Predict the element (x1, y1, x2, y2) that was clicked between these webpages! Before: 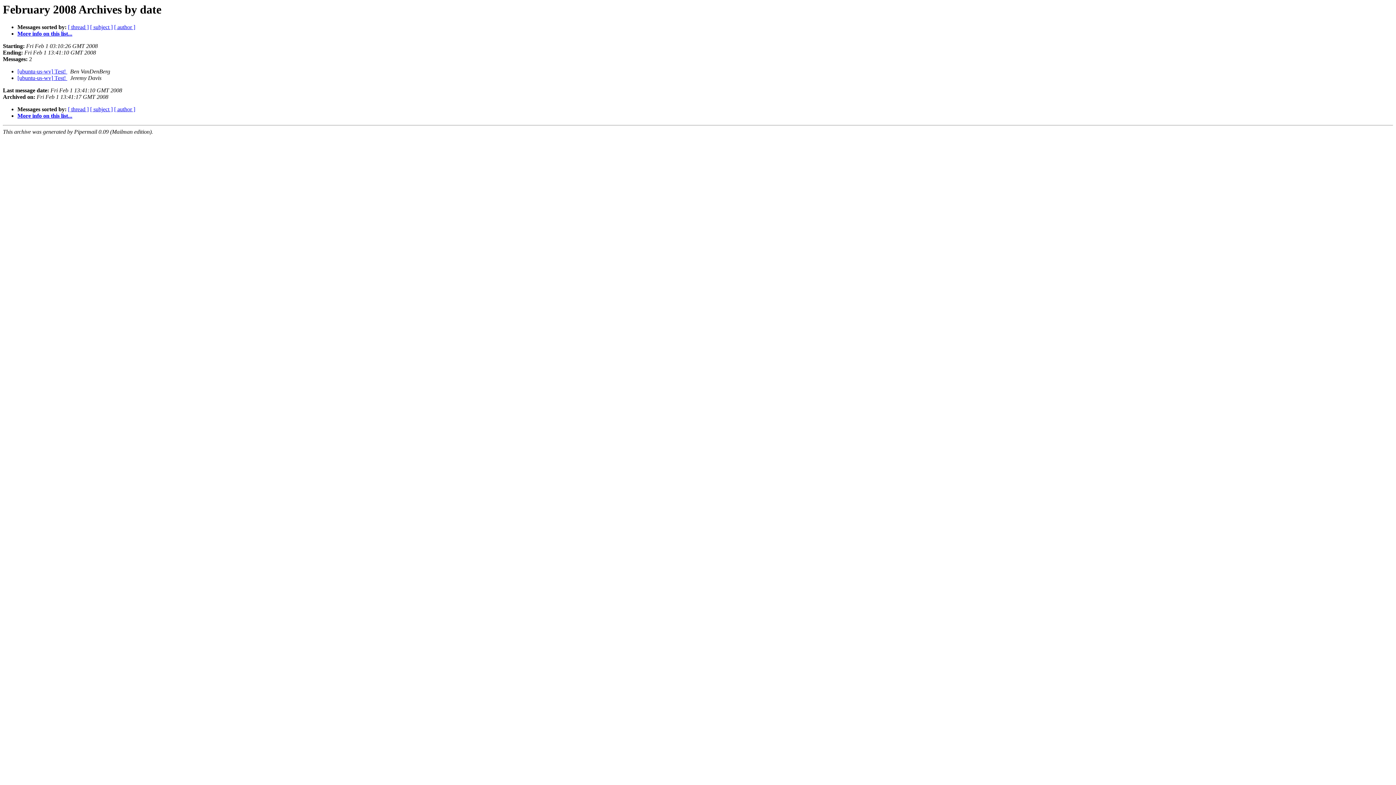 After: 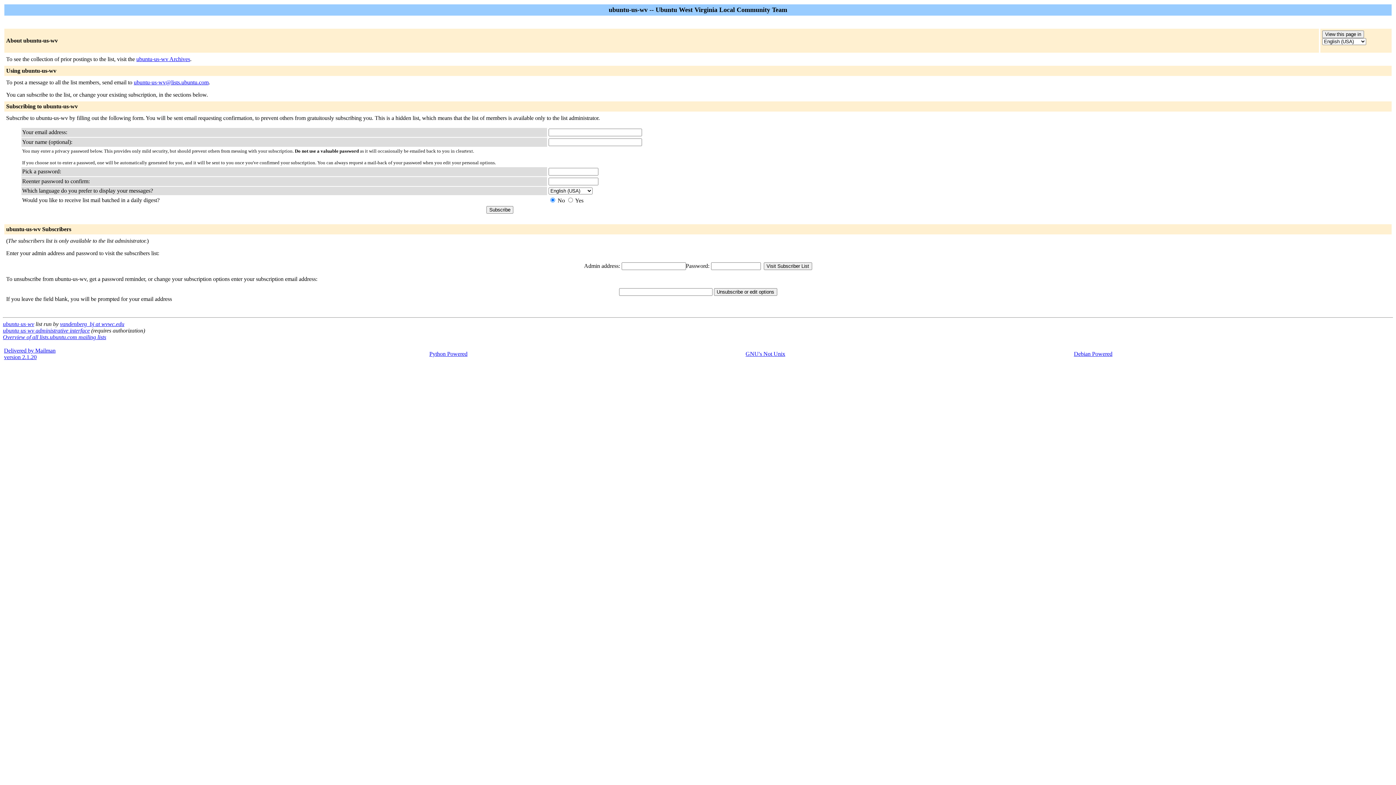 Action: bbox: (17, 112, 72, 119) label: More info on this list...